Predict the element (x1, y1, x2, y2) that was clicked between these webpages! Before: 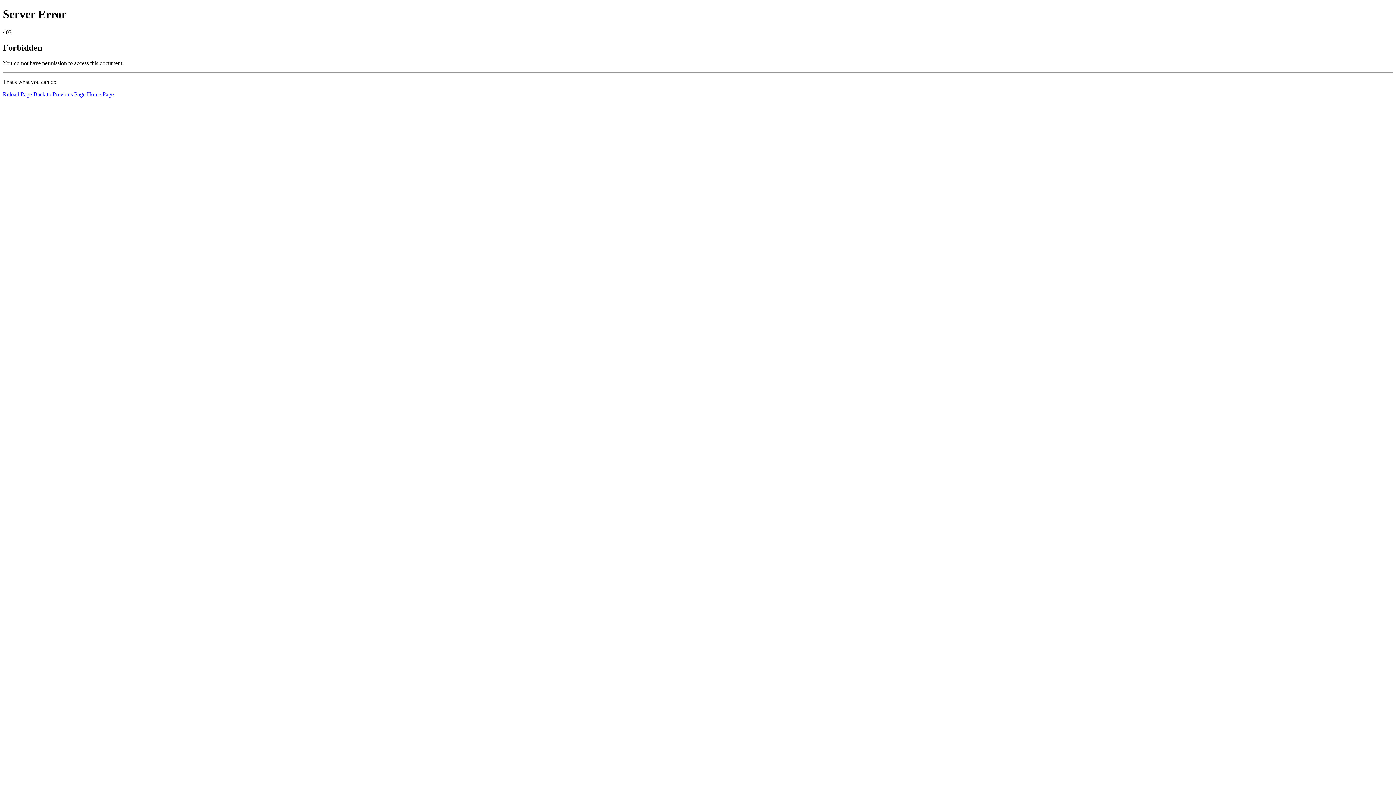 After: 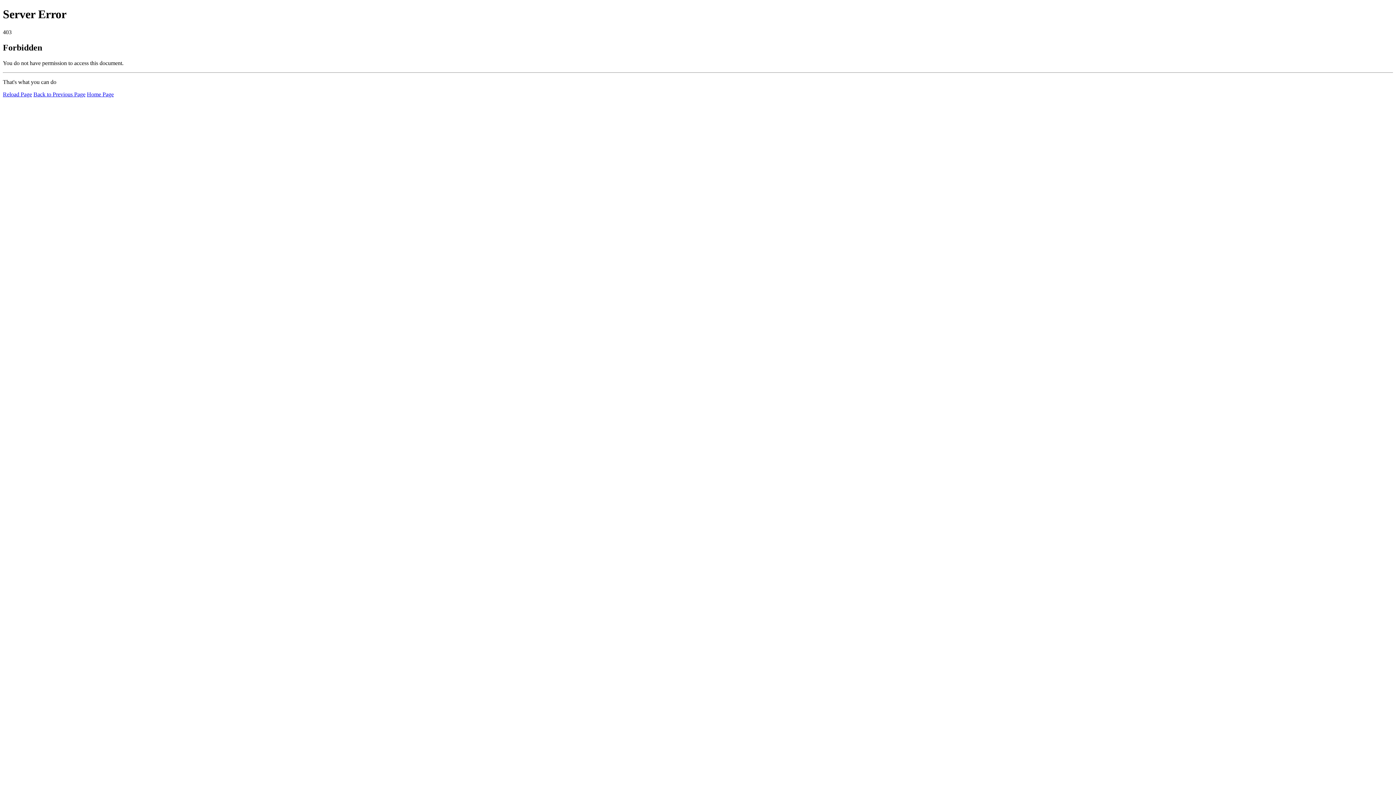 Action: bbox: (86, 91, 113, 97) label: Home Page